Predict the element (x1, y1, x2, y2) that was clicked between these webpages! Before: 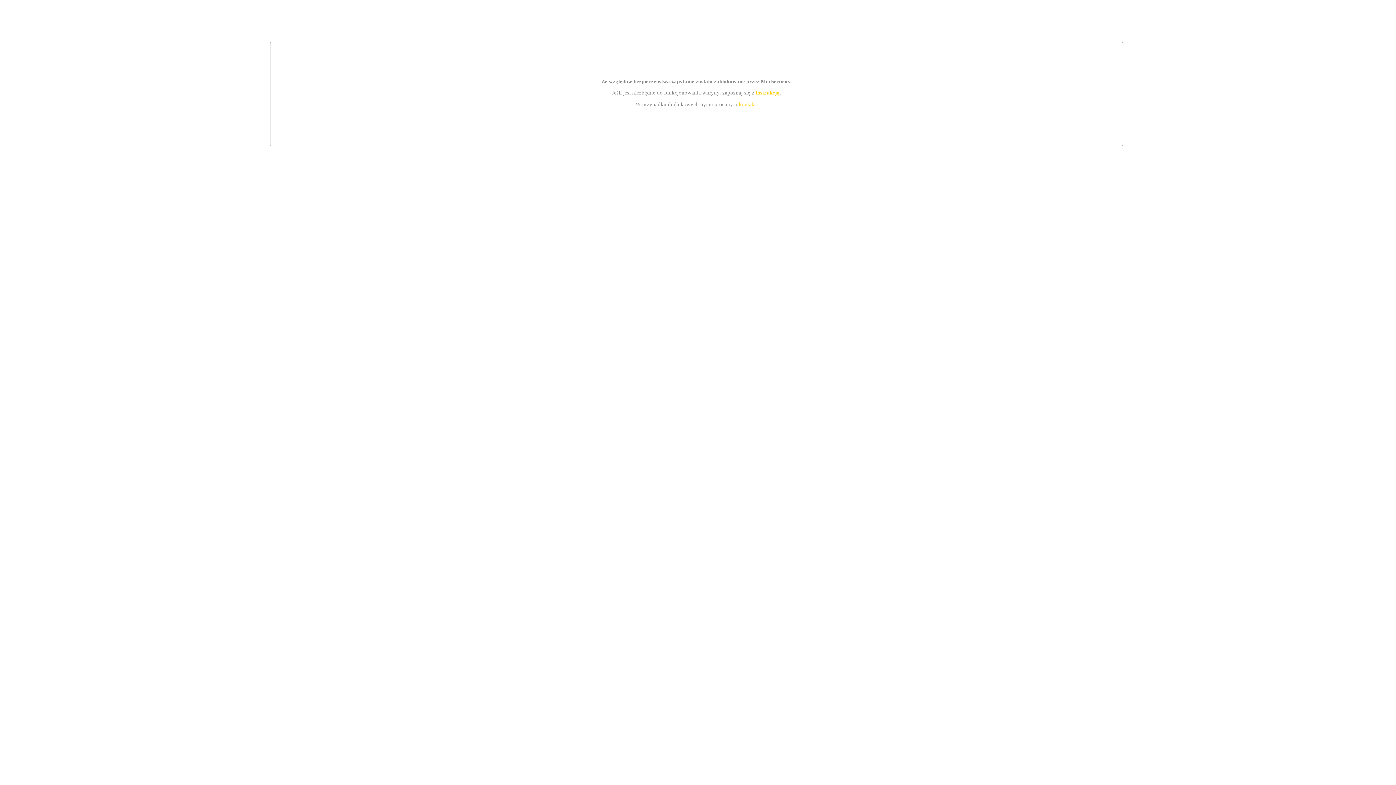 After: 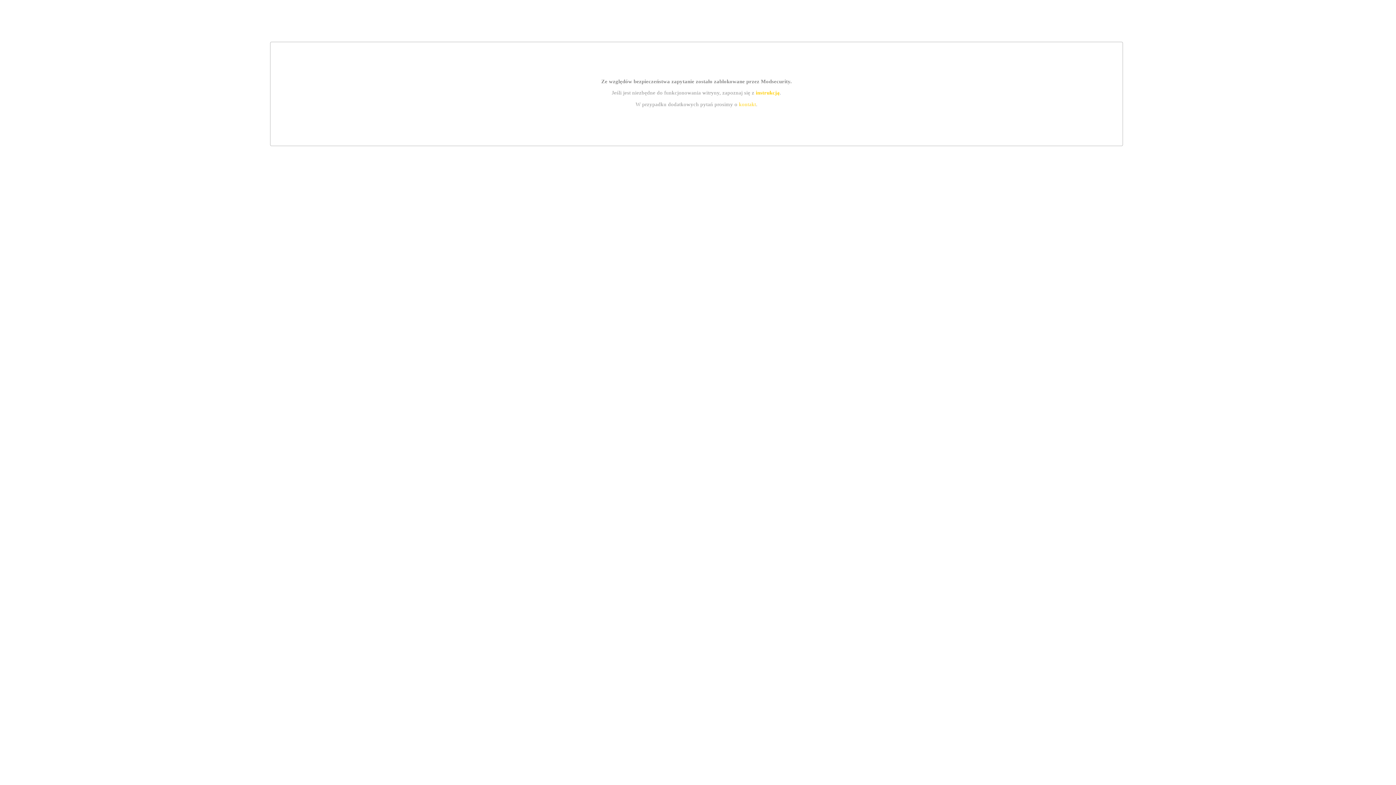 Action: bbox: (739, 101, 756, 107) label: kontakt